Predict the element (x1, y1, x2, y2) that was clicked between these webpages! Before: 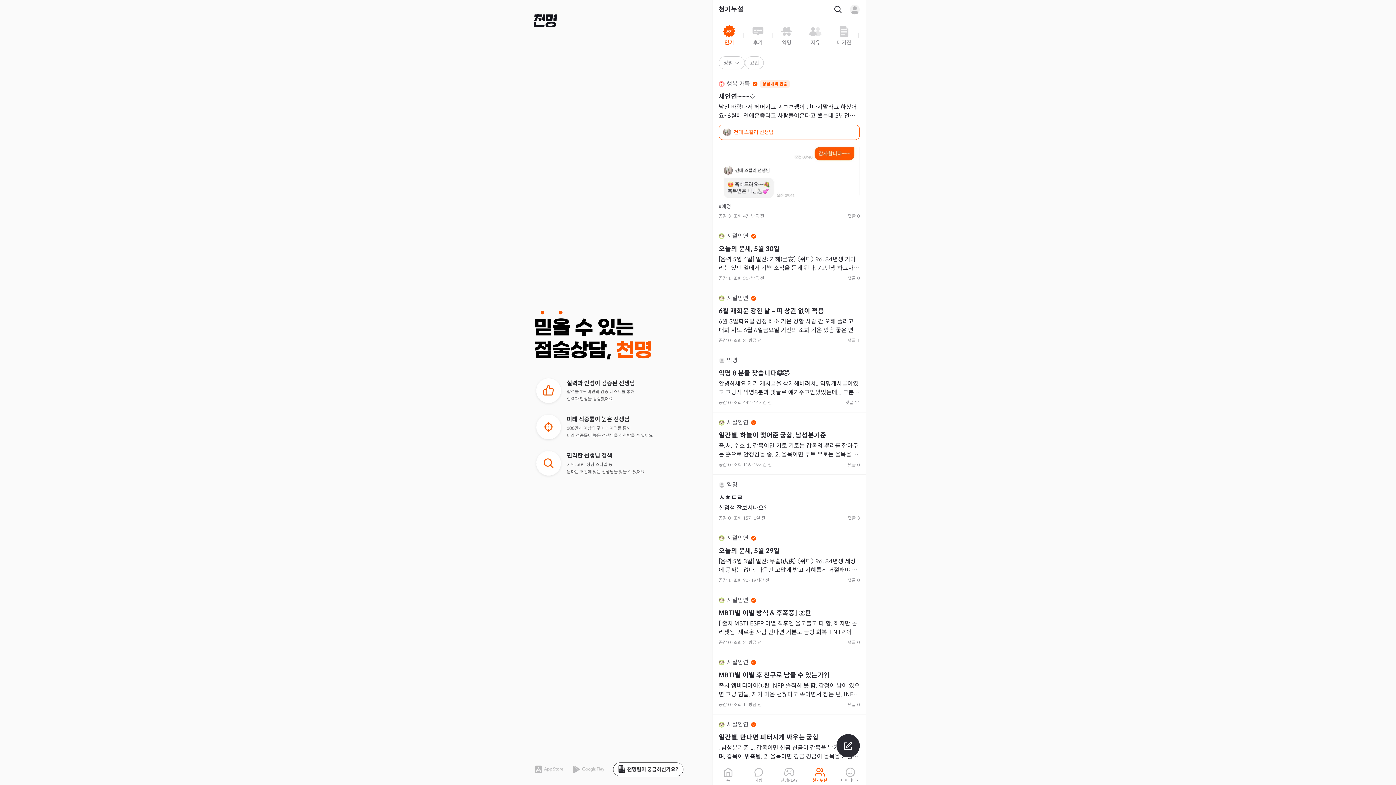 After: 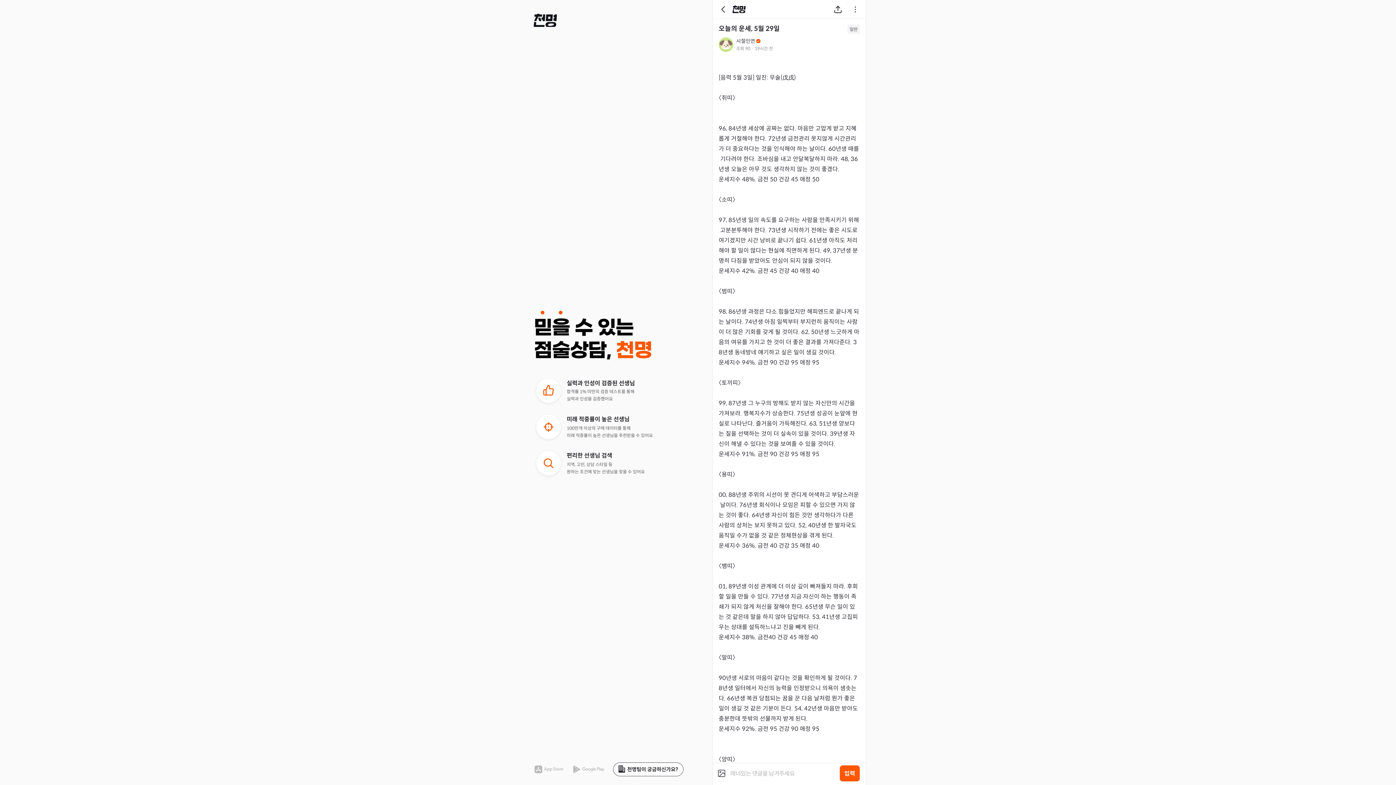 Action: label: 시절인연
오늘의 운세, 5월 29일

[음력 5월 3일] 일진: 무술(戊戌) 〈쥐띠〉 96, 84년생 세상에 공짜는 없다. 마음만 고맙게 받고 지혜롭게 거절해야 한다. 72년생 금전관리 못지않게 시간관리가

공감
1
·
조회
90
·
19시간 전
댓글
0 bbox: (713, 528, 865, 590)